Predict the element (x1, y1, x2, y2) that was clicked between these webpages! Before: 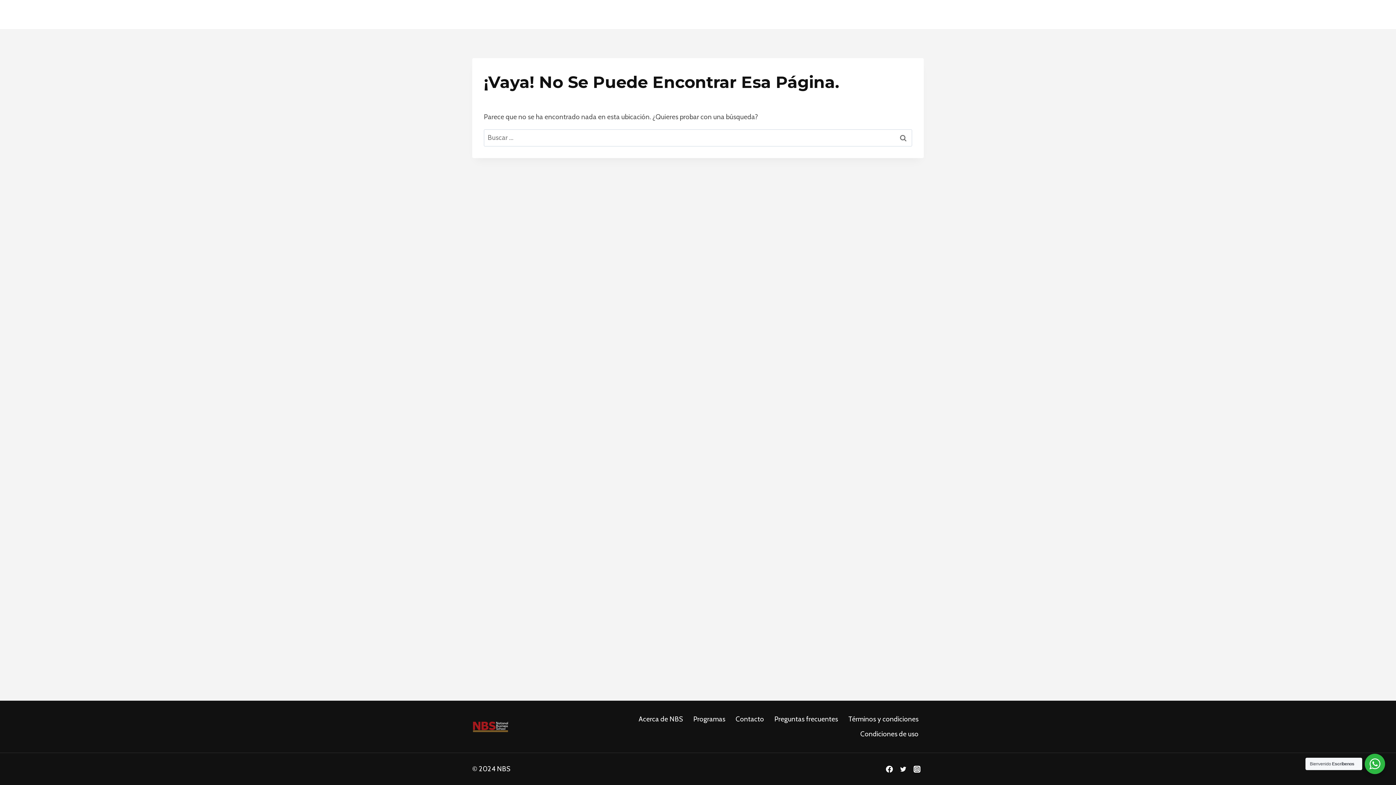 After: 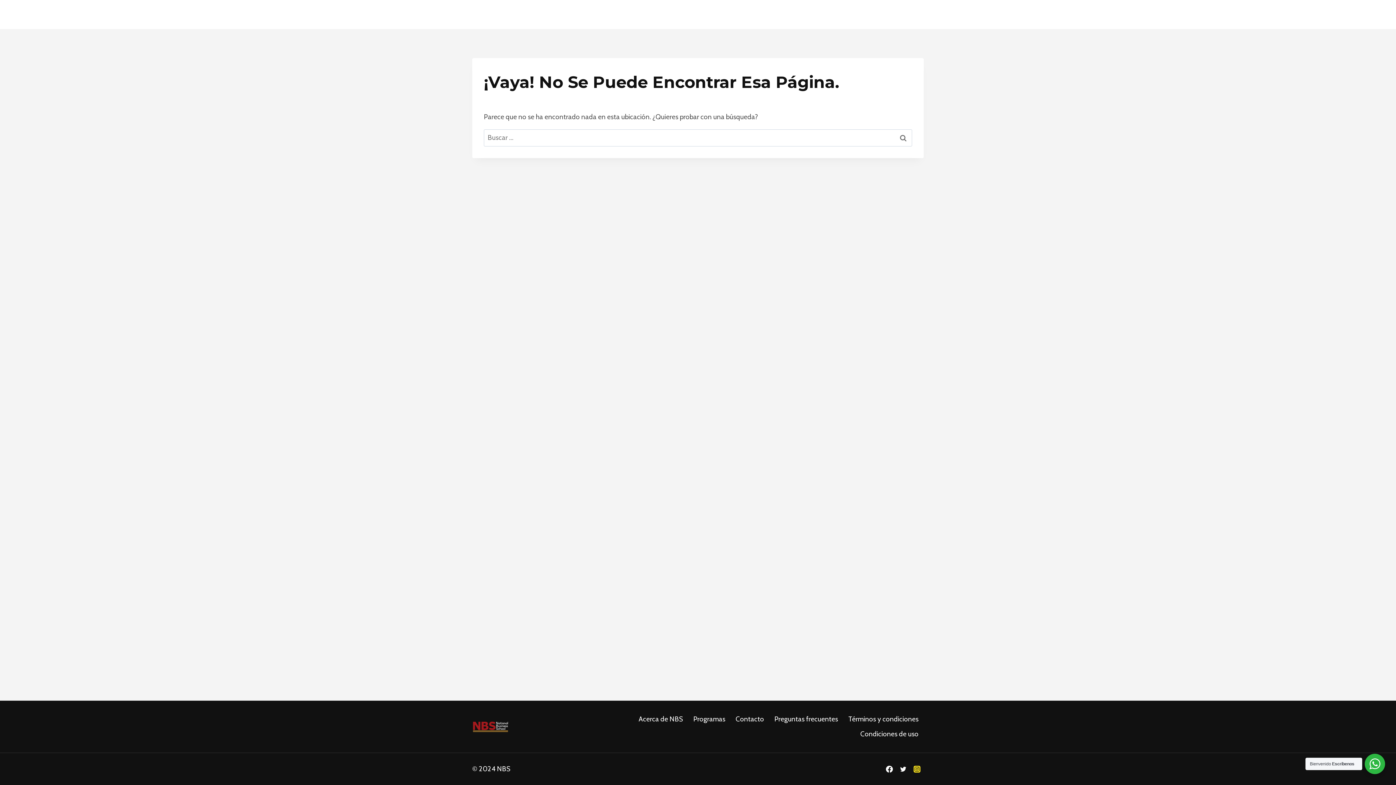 Action: bbox: (910, 762, 924, 776) label: Instagram